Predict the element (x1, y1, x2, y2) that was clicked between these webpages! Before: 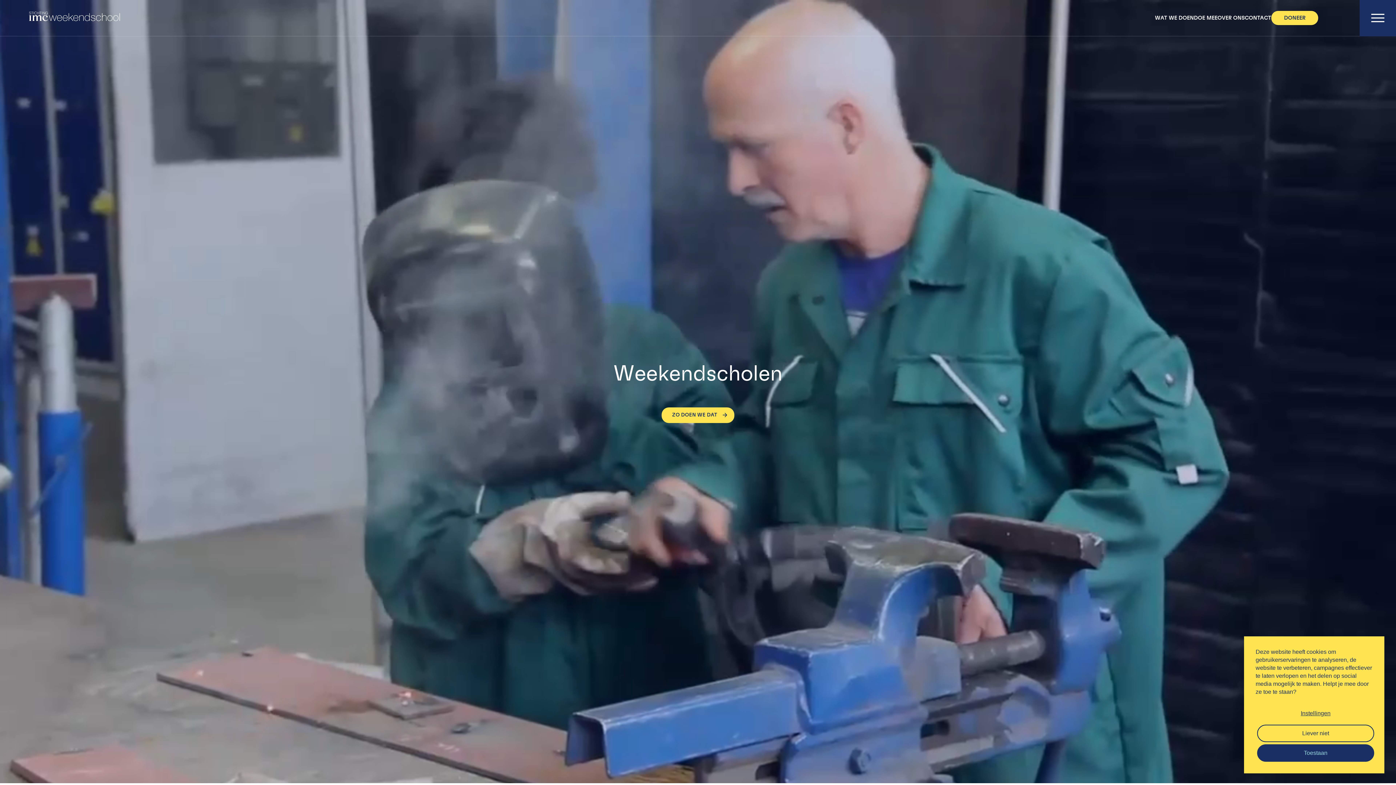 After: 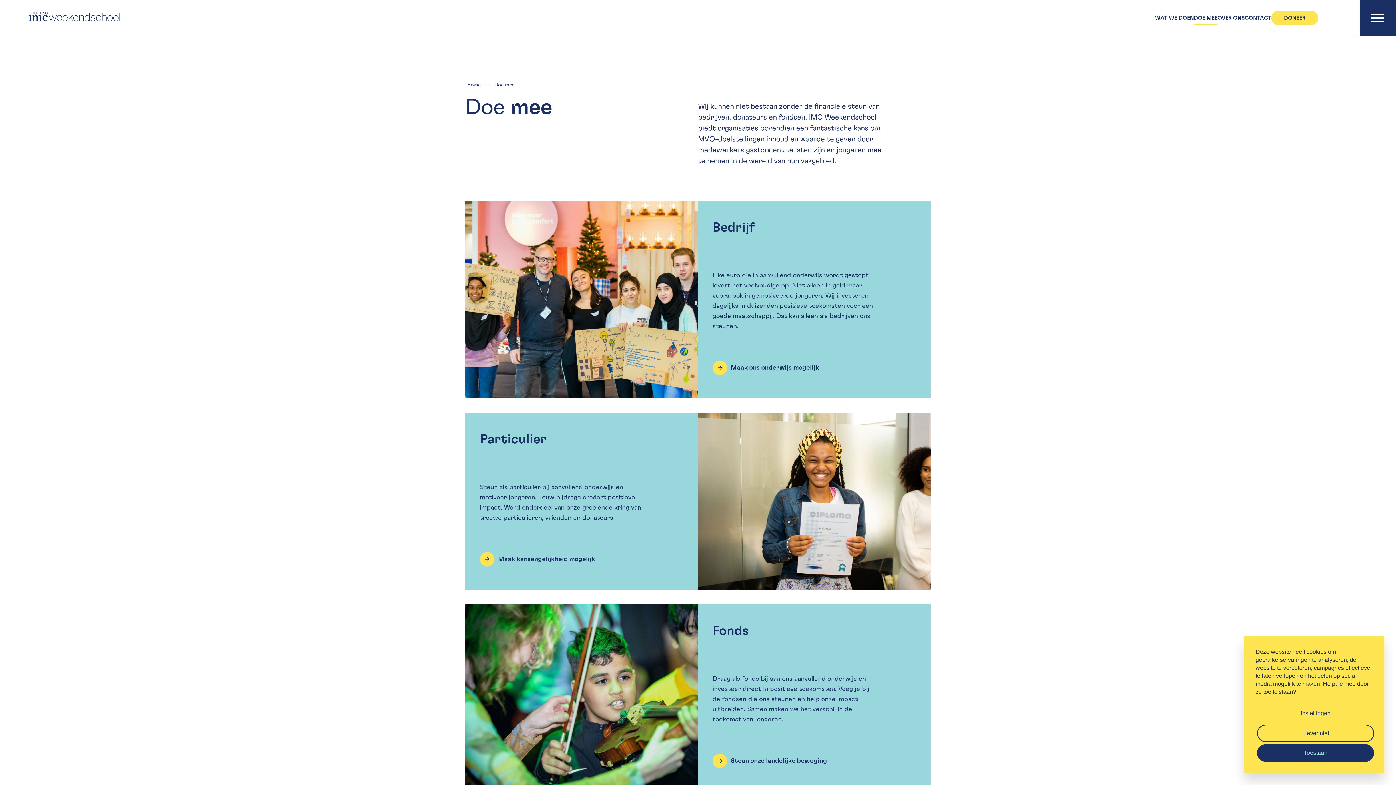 Action: label: DOE MEE bbox: (1194, 15, 1217, 20)